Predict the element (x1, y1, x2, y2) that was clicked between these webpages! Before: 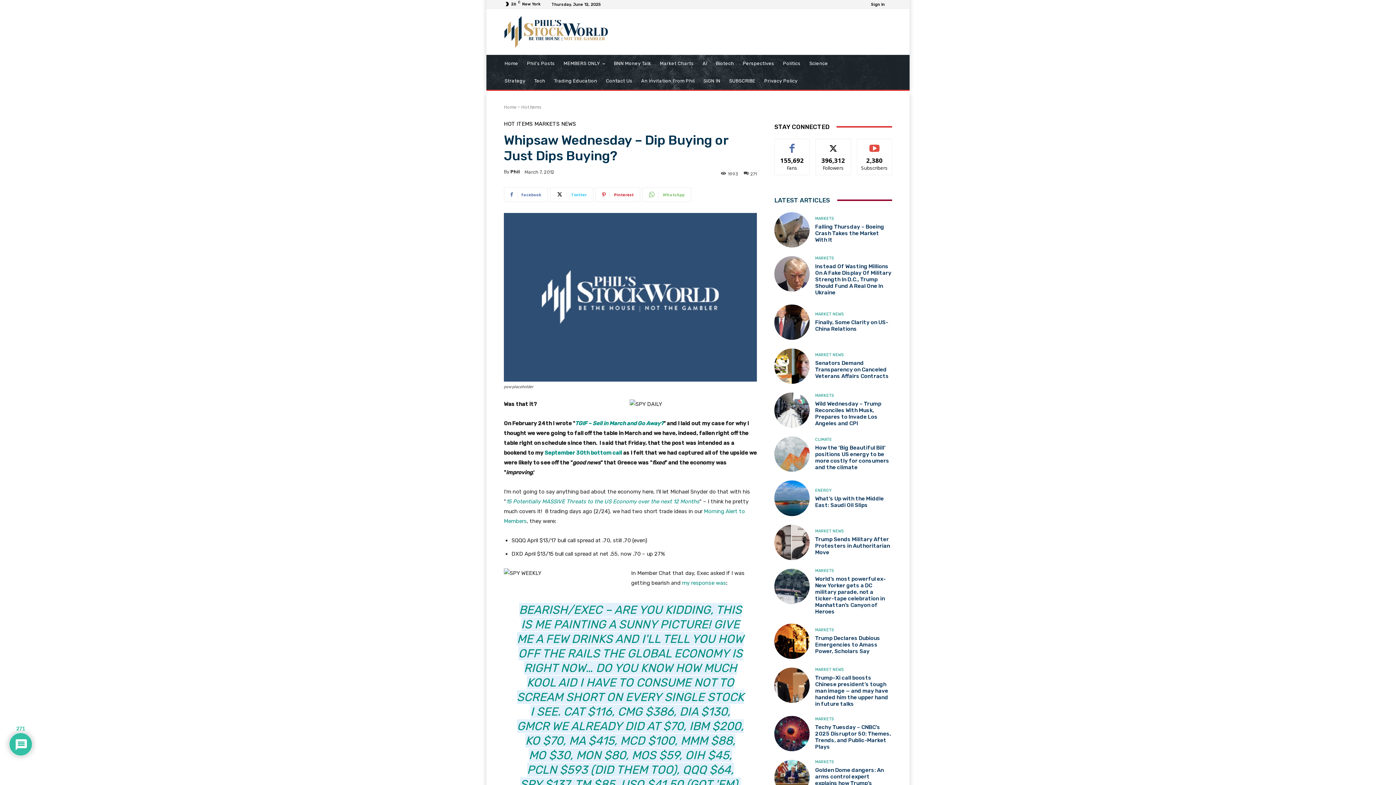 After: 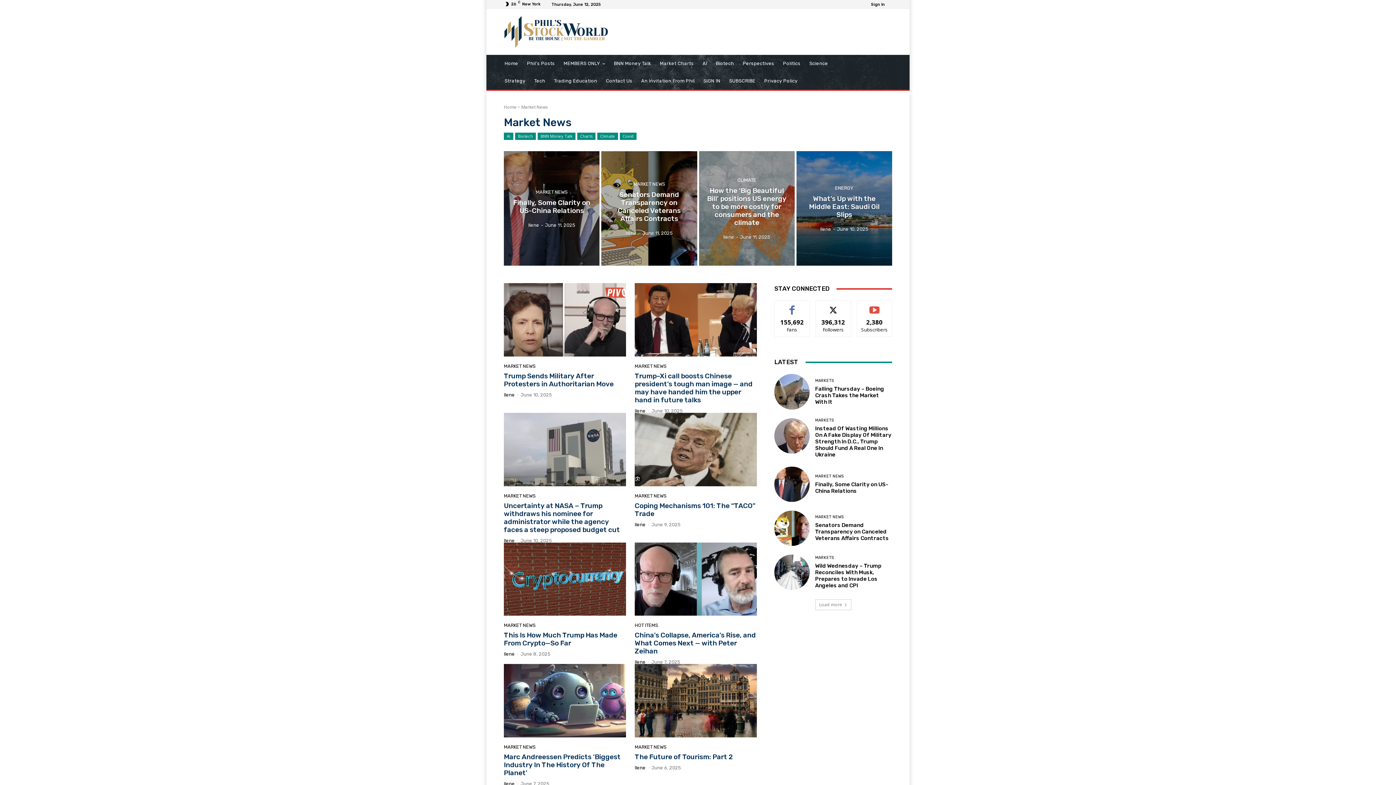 Action: bbox: (815, 312, 844, 316) label: MARKET NEWS